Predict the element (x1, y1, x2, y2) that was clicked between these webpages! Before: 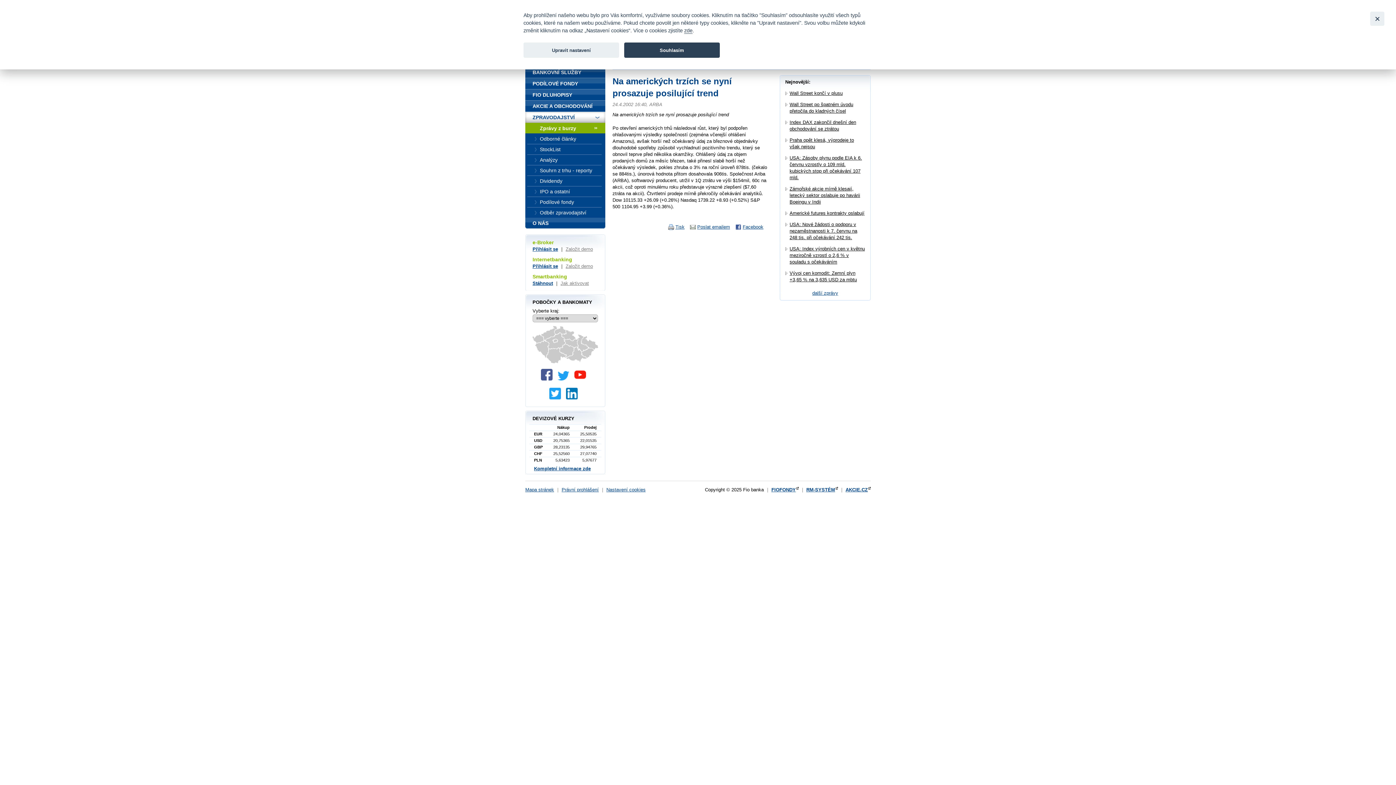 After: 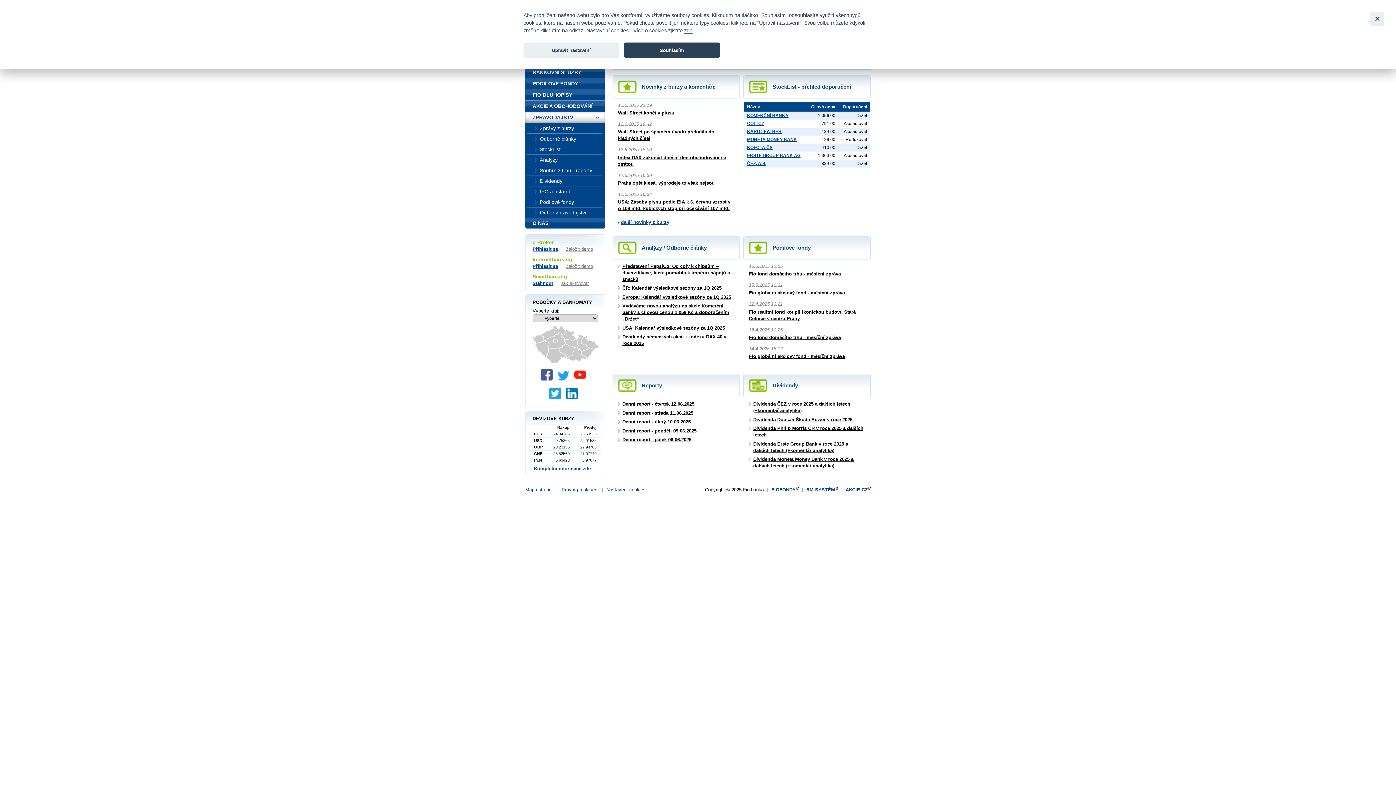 Action: label: ZPRAVODAJSTVÍ bbox: (525, 112, 605, 123)